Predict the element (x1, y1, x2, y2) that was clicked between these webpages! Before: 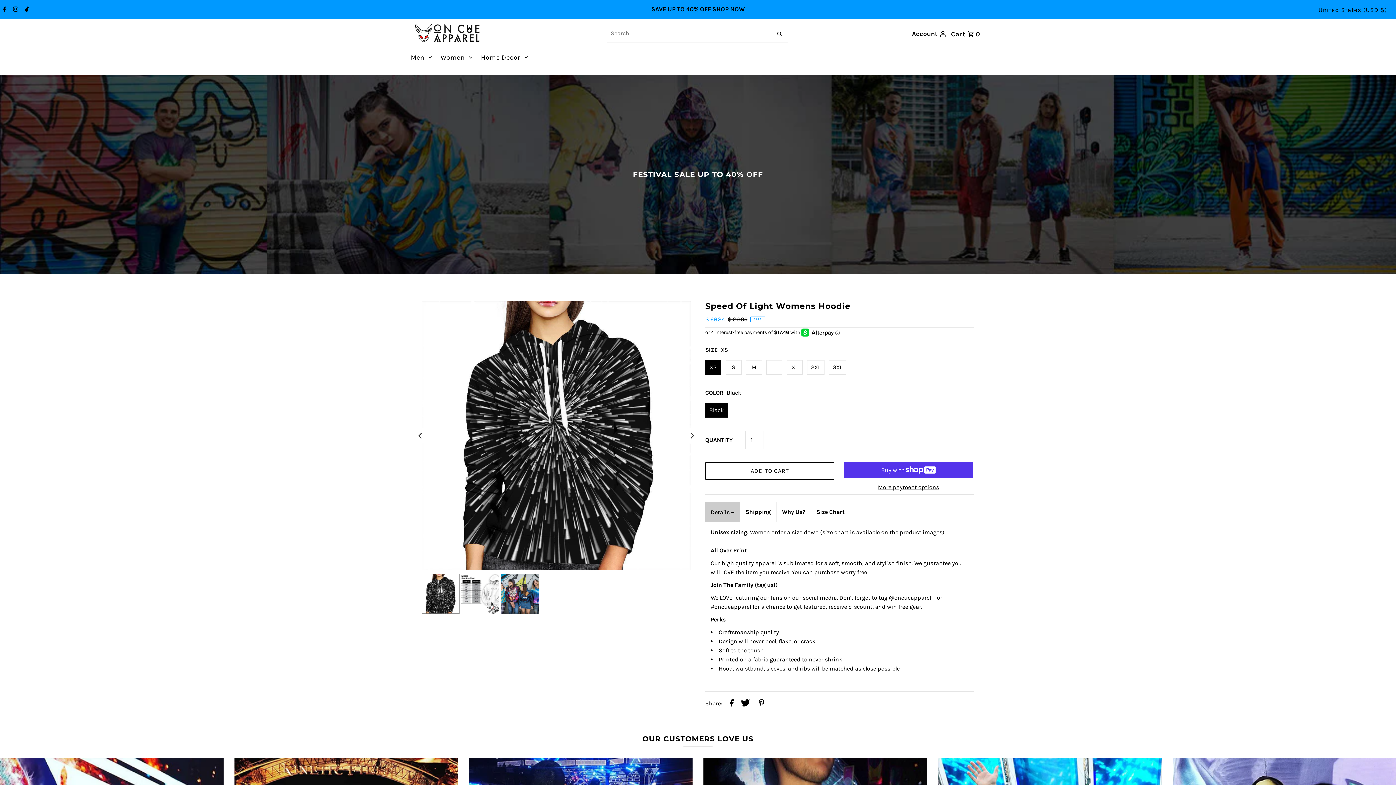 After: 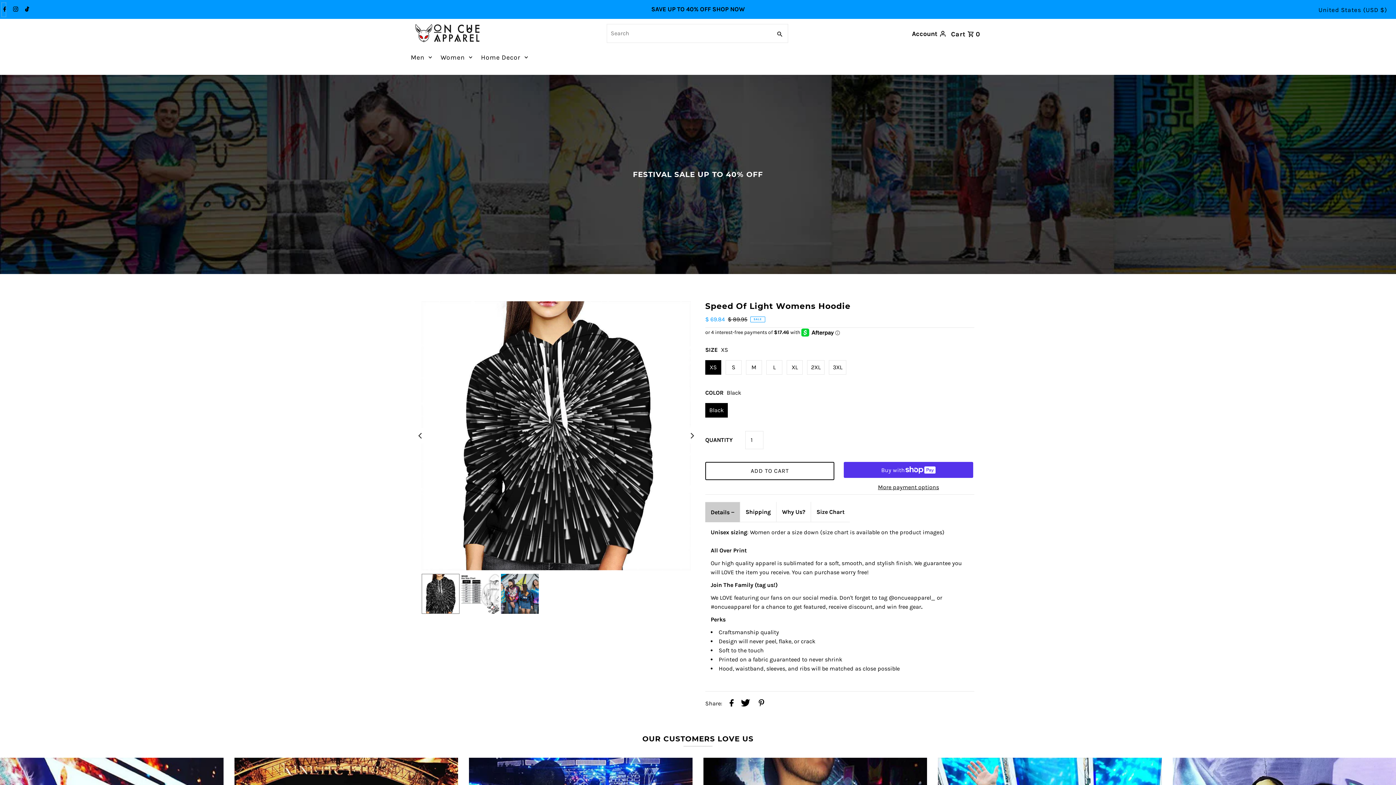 Action: label: Facebook bbox: (1, 2, 6, 17)